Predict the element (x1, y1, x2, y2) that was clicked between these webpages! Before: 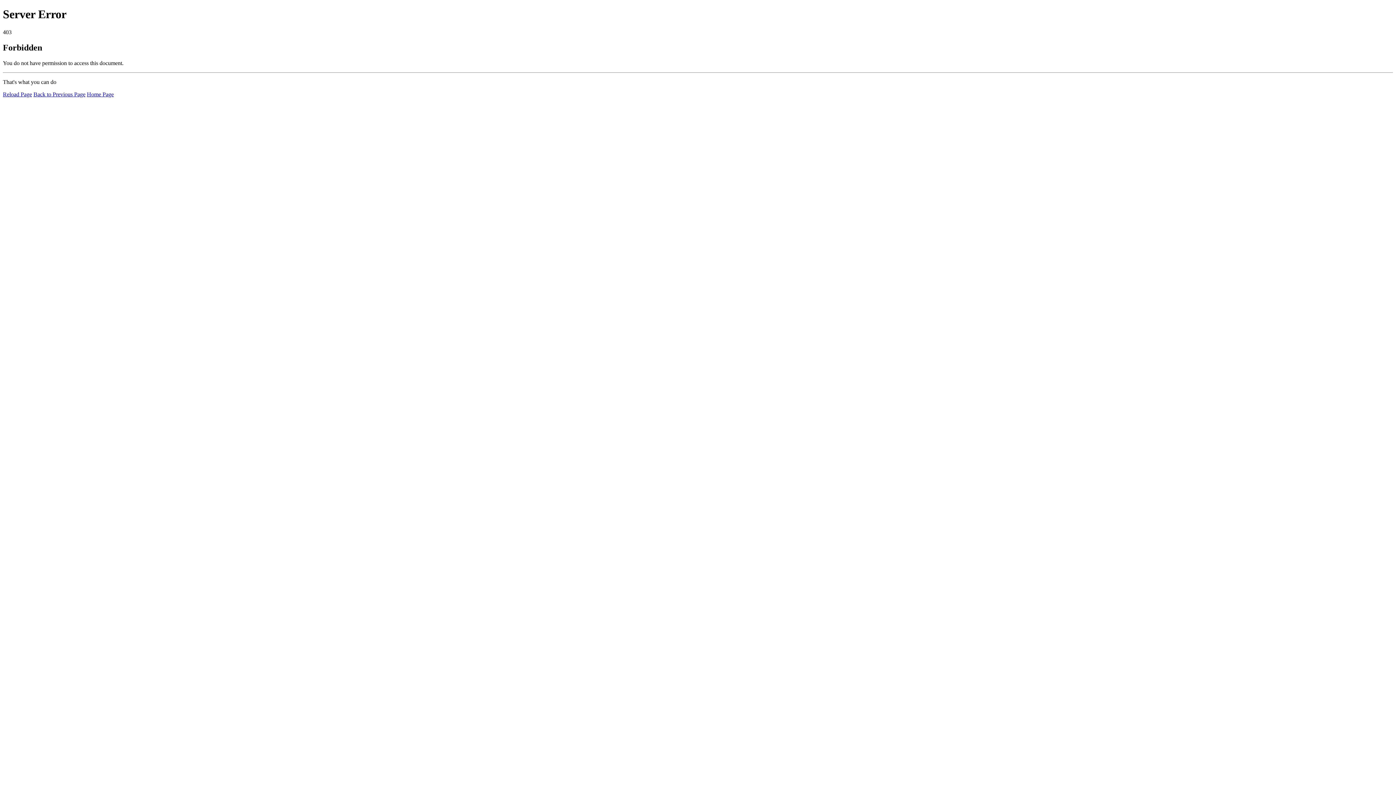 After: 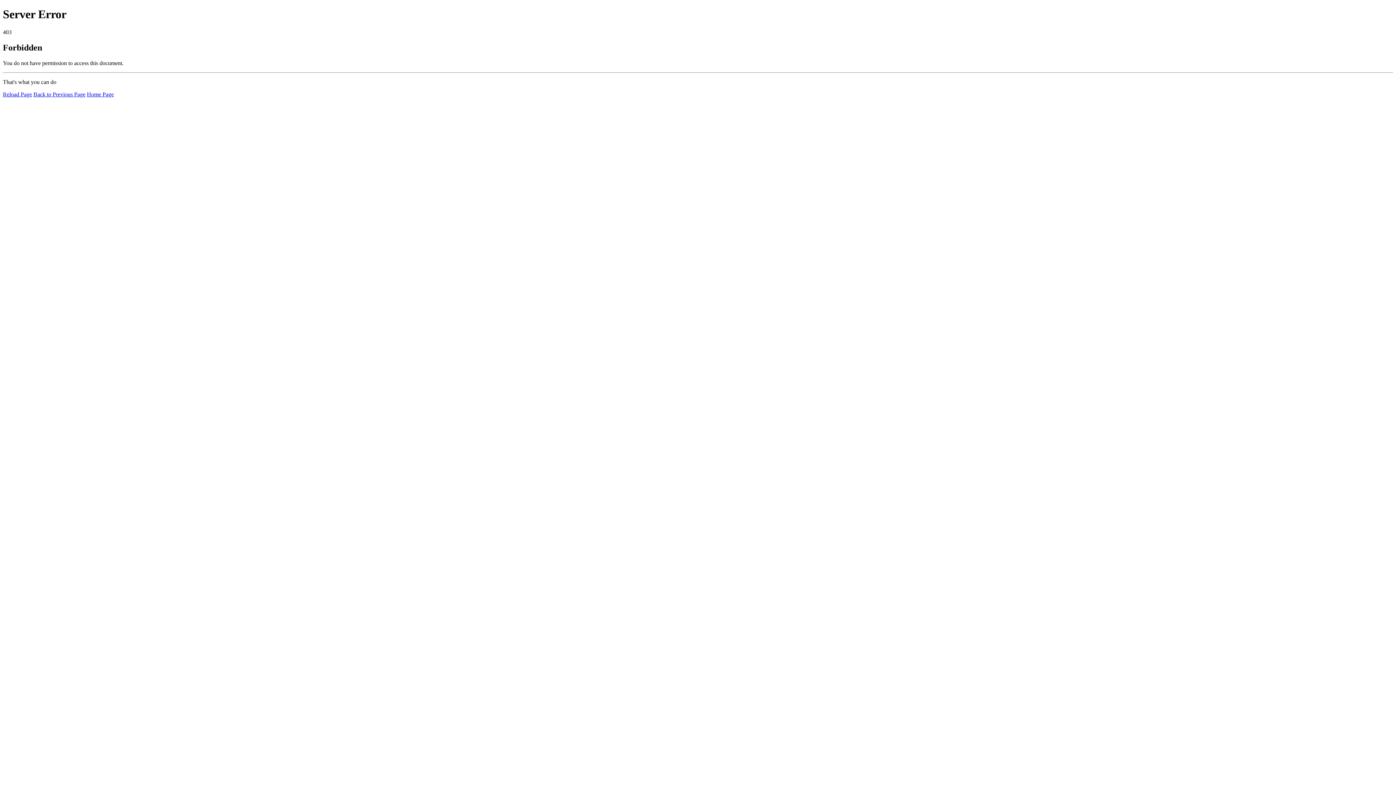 Action: label: Reload Page bbox: (2, 91, 32, 97)